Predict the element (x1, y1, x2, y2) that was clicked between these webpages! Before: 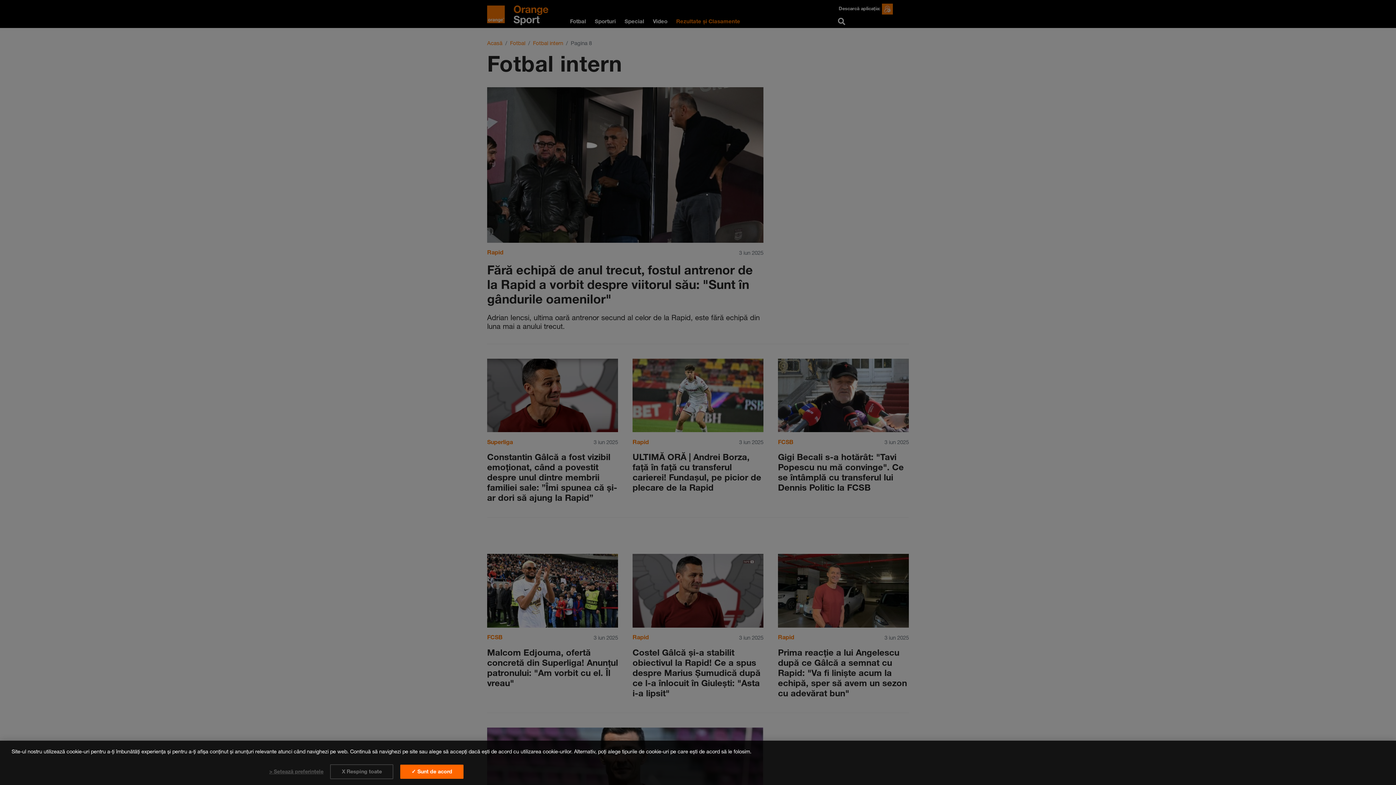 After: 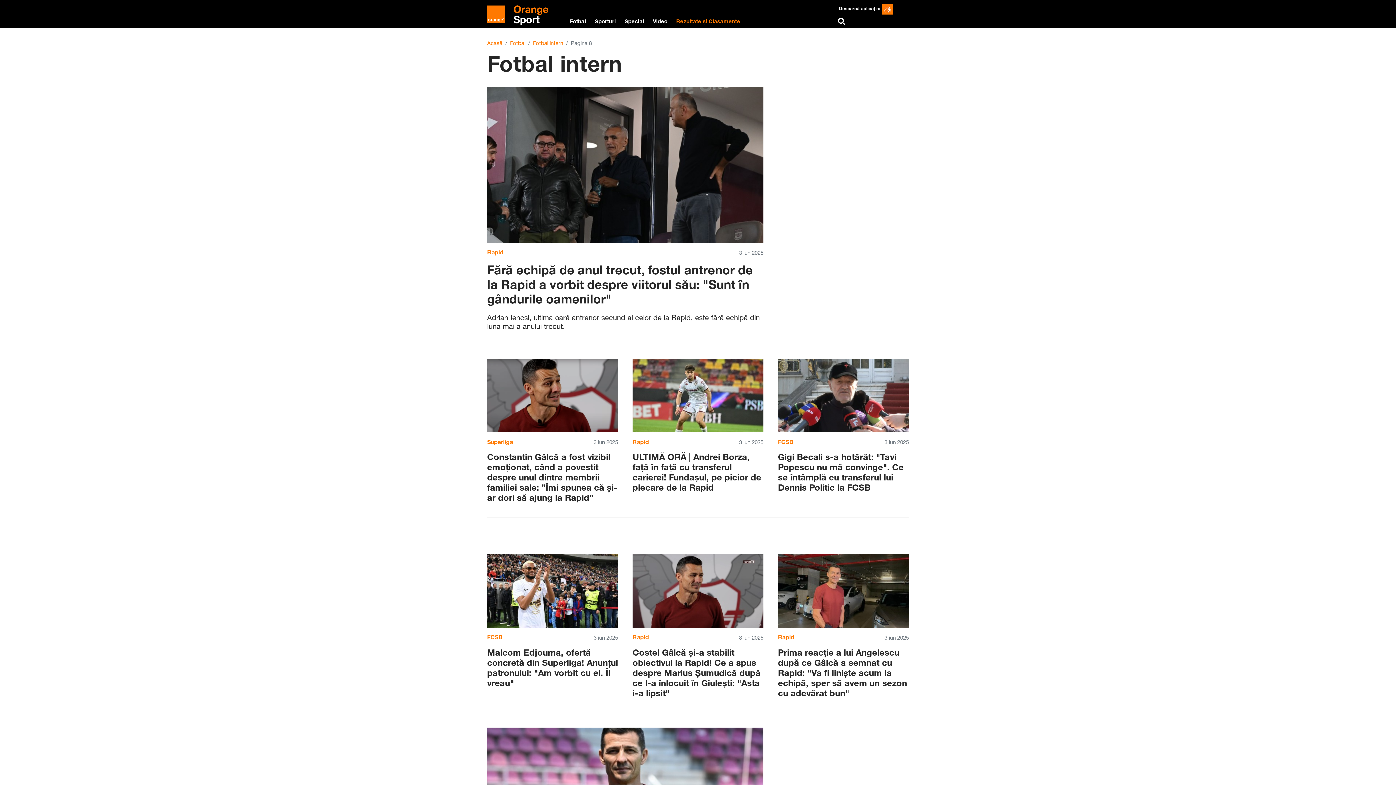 Action: label: ✓ Sunt de acord bbox: (400, 765, 463, 779)